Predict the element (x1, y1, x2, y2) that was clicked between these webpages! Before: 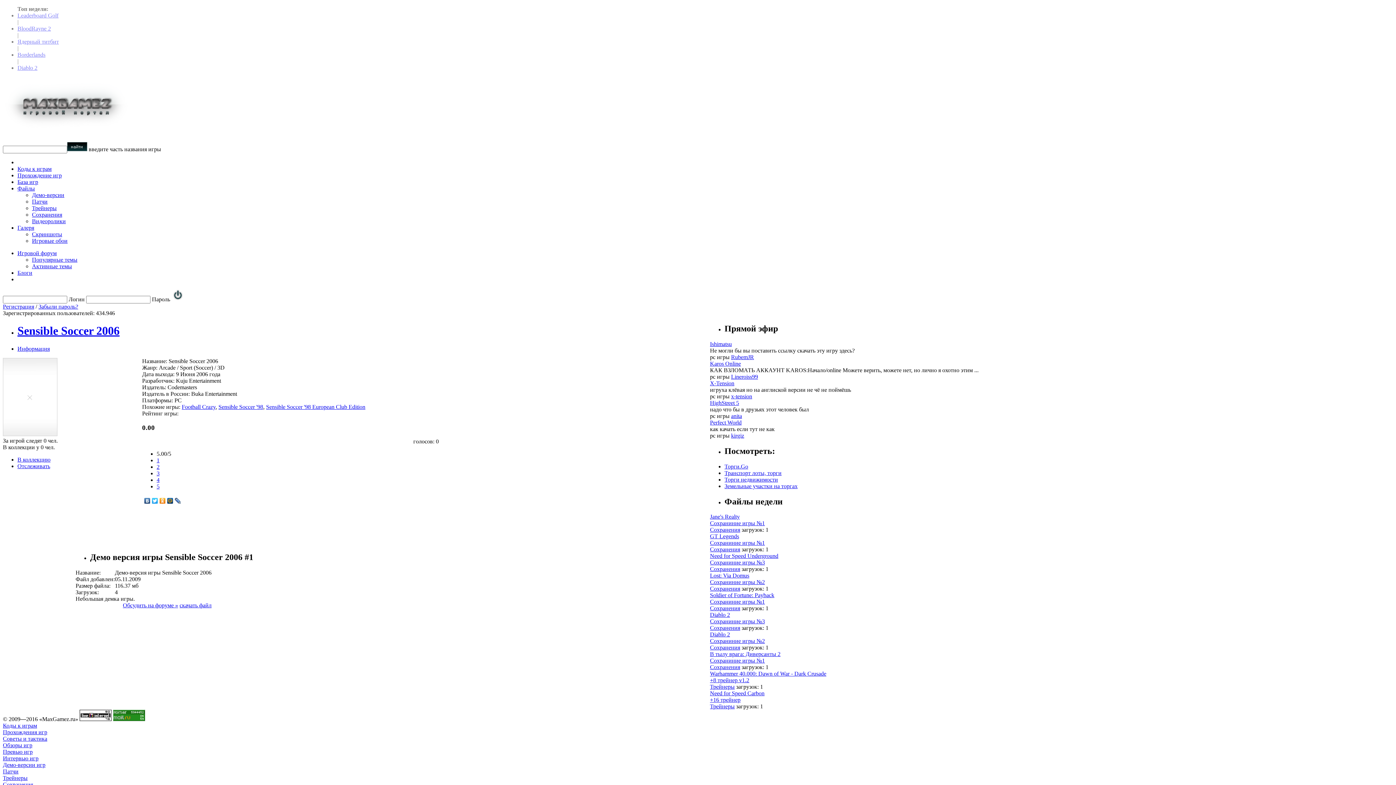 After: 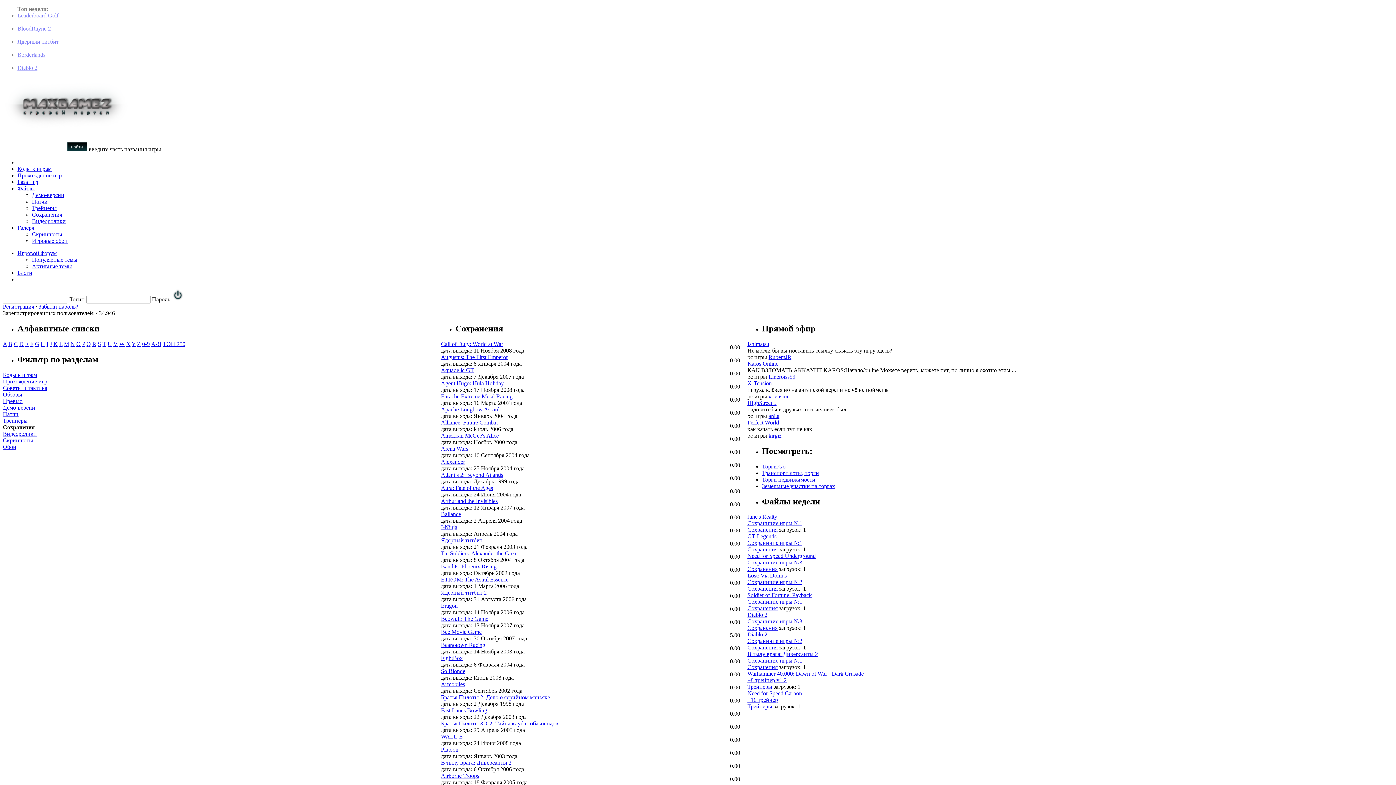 Action: bbox: (32, 211, 62, 217) label: Сохранения